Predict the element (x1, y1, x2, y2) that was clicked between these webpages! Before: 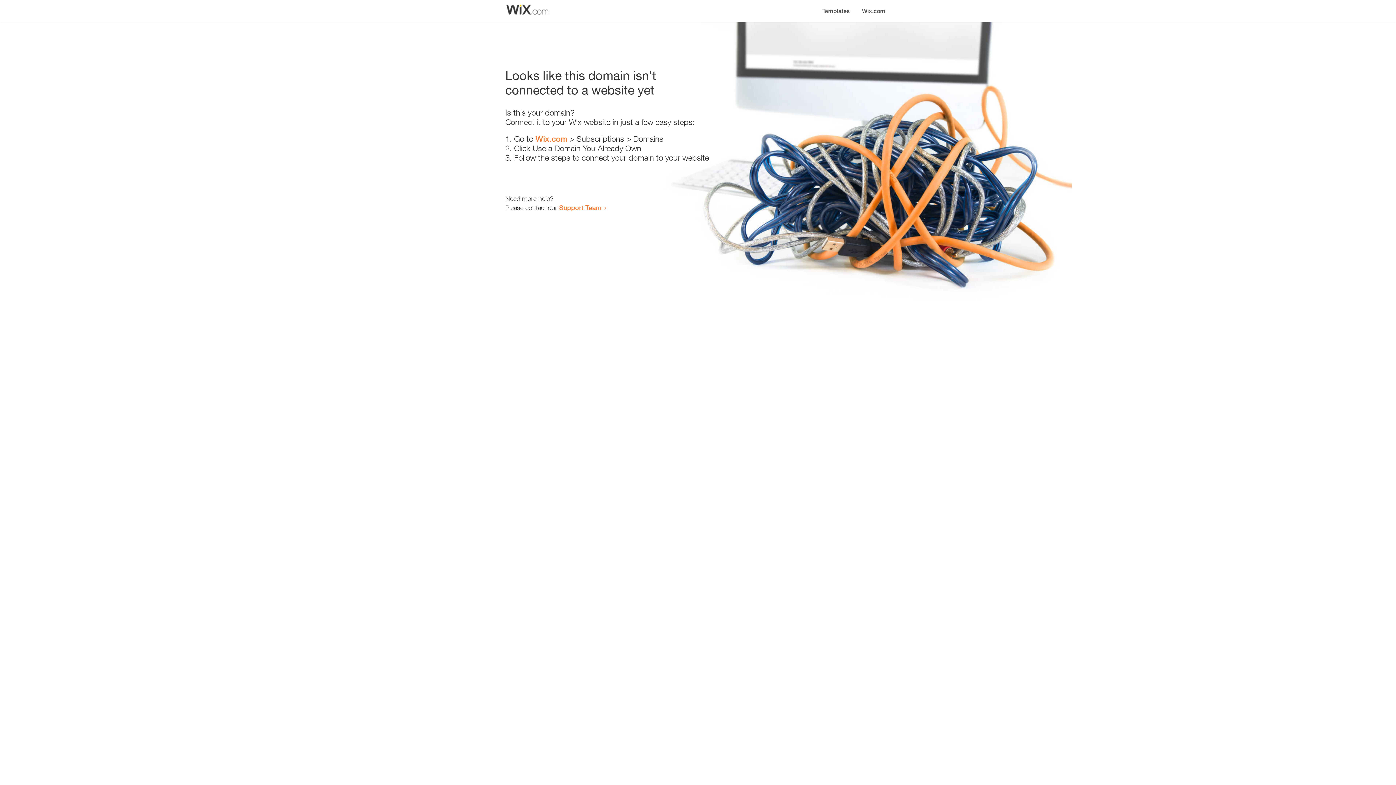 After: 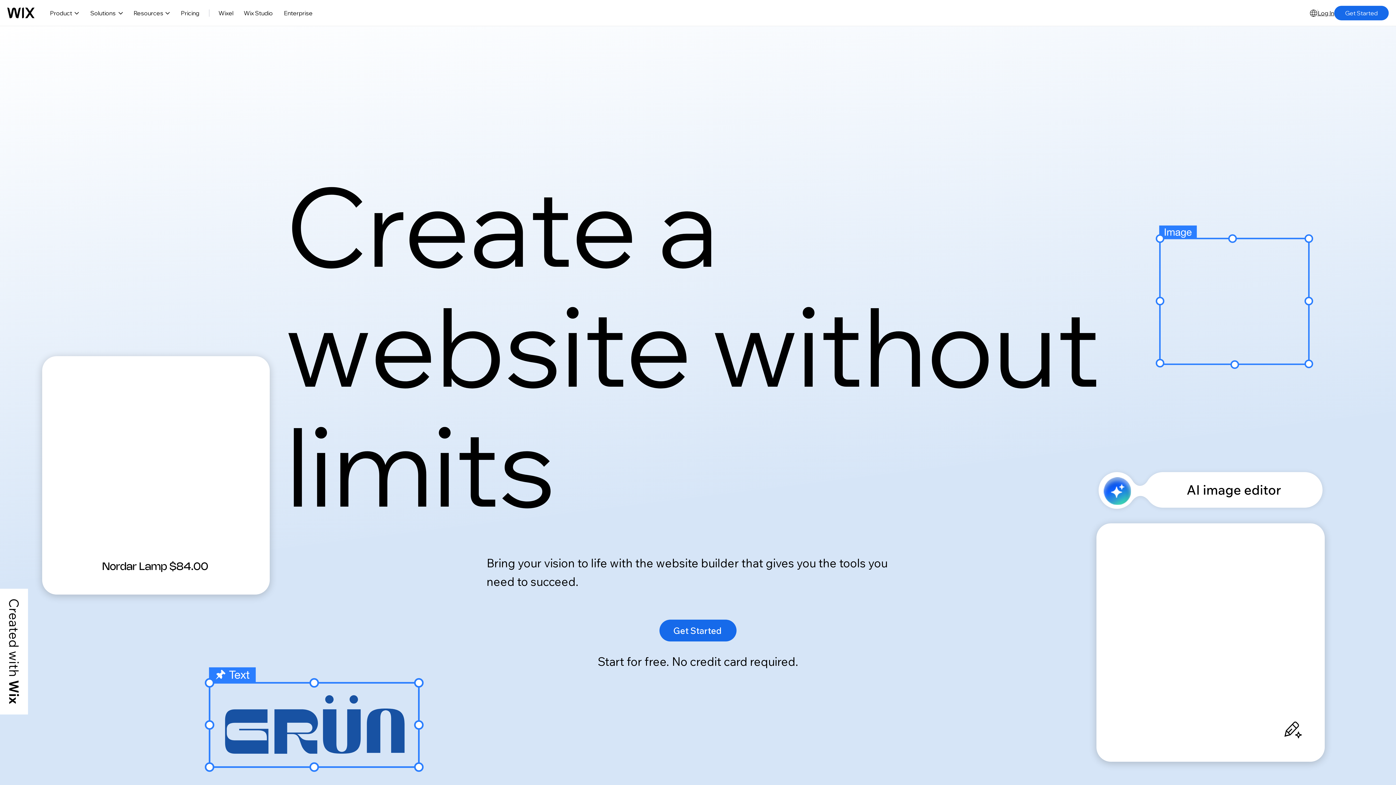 Action: bbox: (535, 134, 567, 143) label: Wix.com